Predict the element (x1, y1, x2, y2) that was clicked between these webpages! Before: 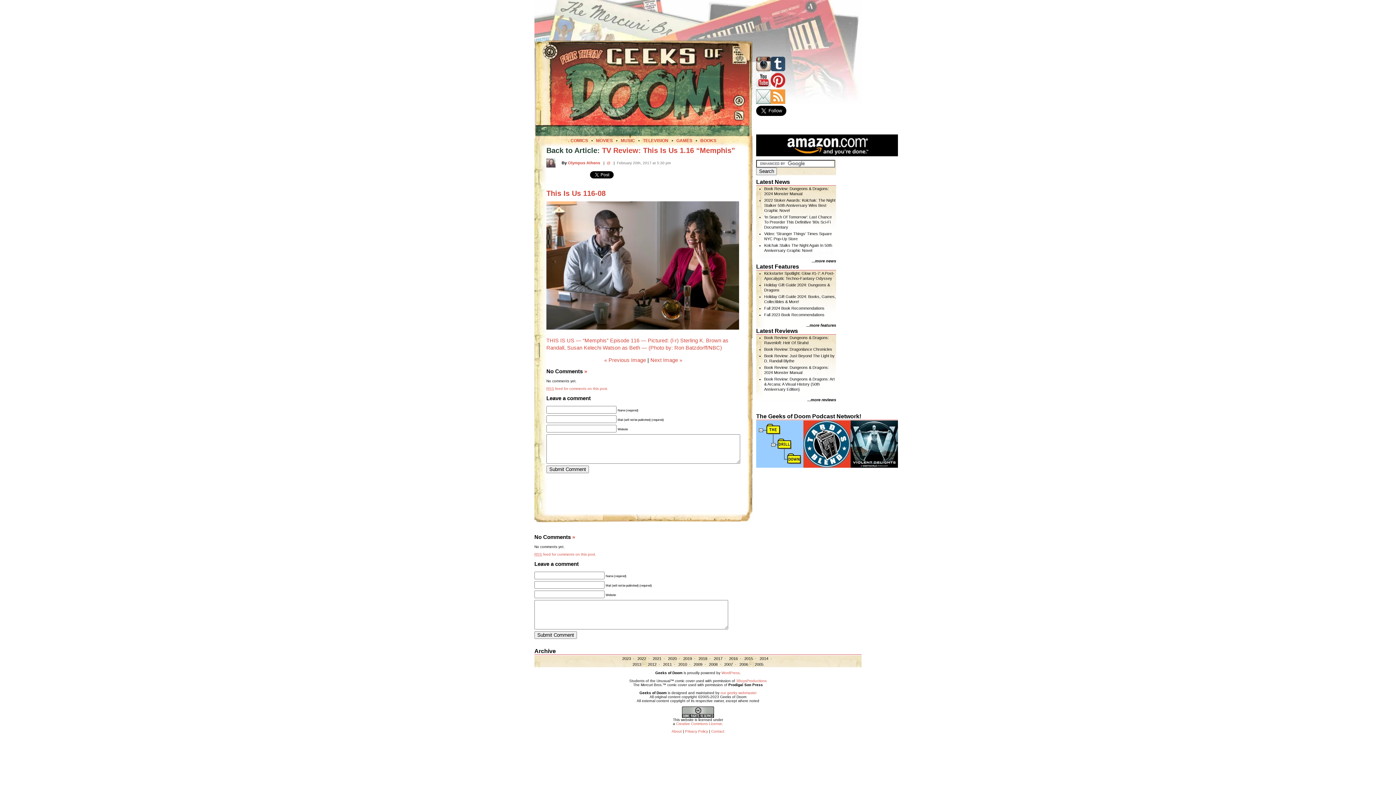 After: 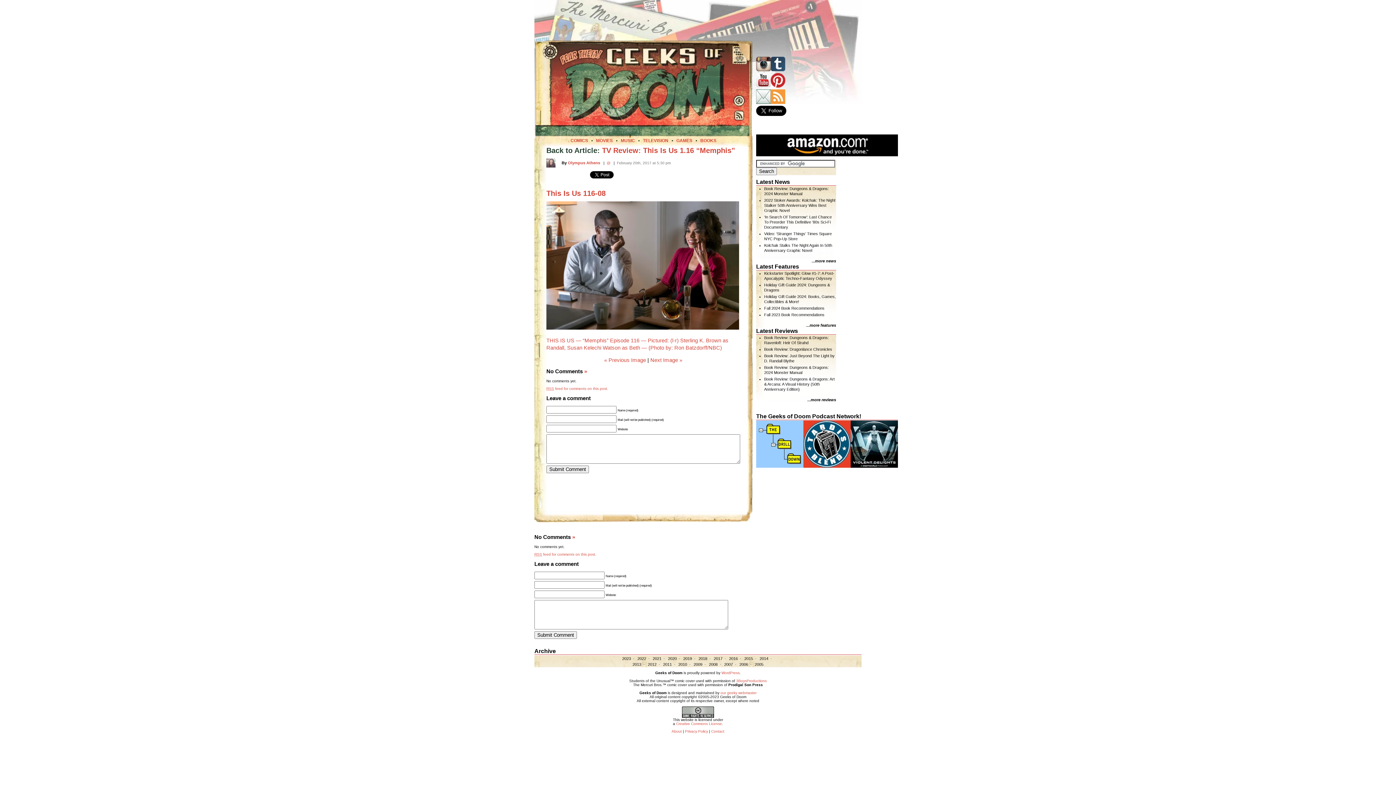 Action: bbox: (546, 325, 739, 330)